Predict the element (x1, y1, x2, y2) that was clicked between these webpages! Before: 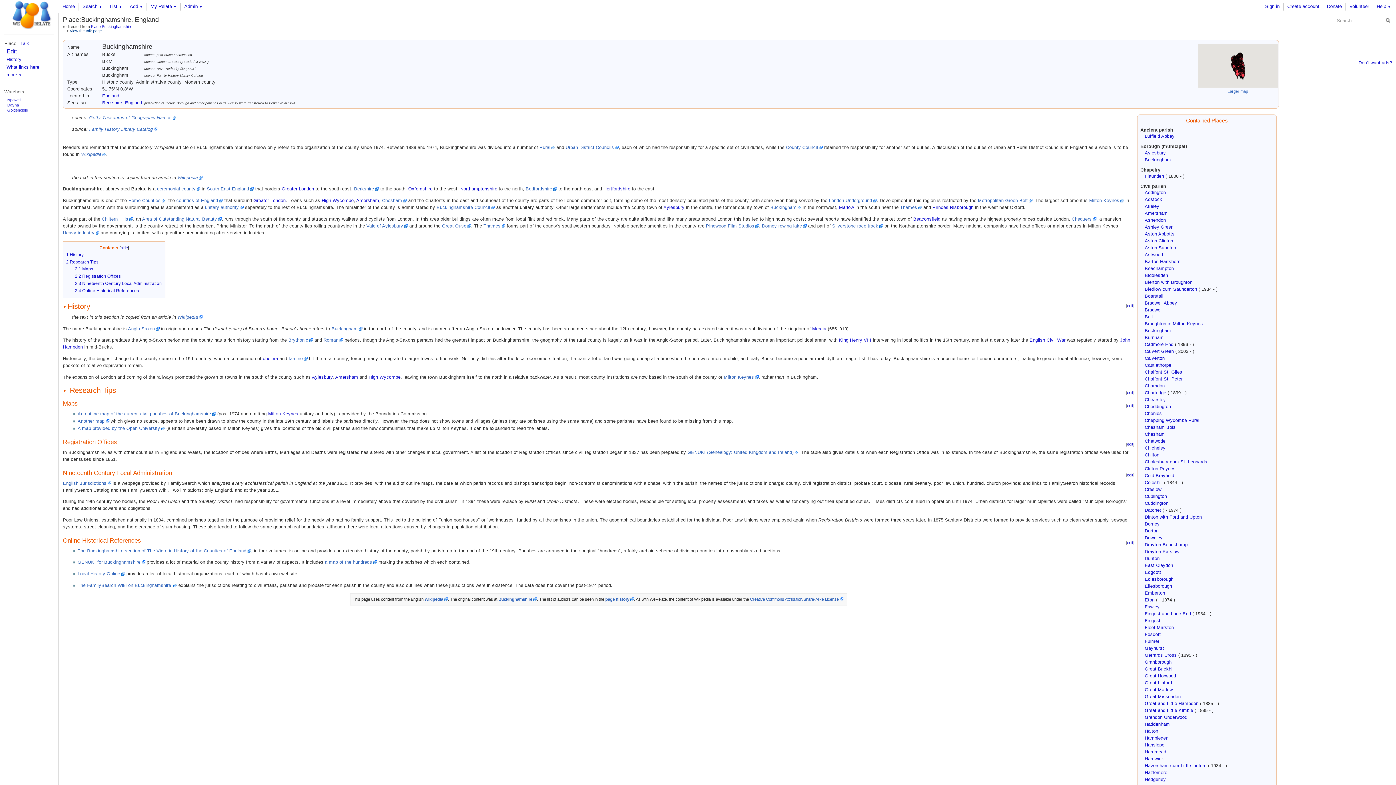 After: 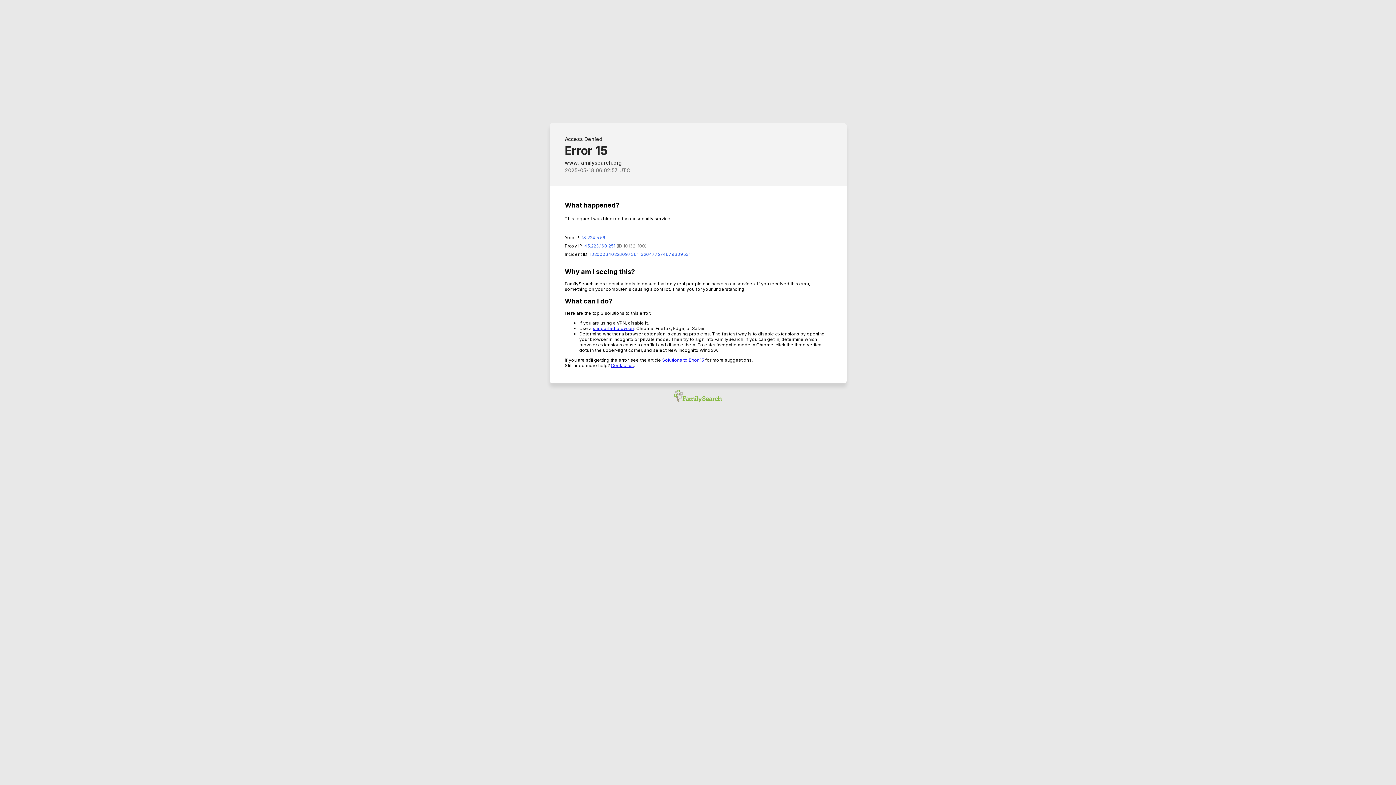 Action: bbox: (89, 126, 157, 131) label: Family History Library Catalog